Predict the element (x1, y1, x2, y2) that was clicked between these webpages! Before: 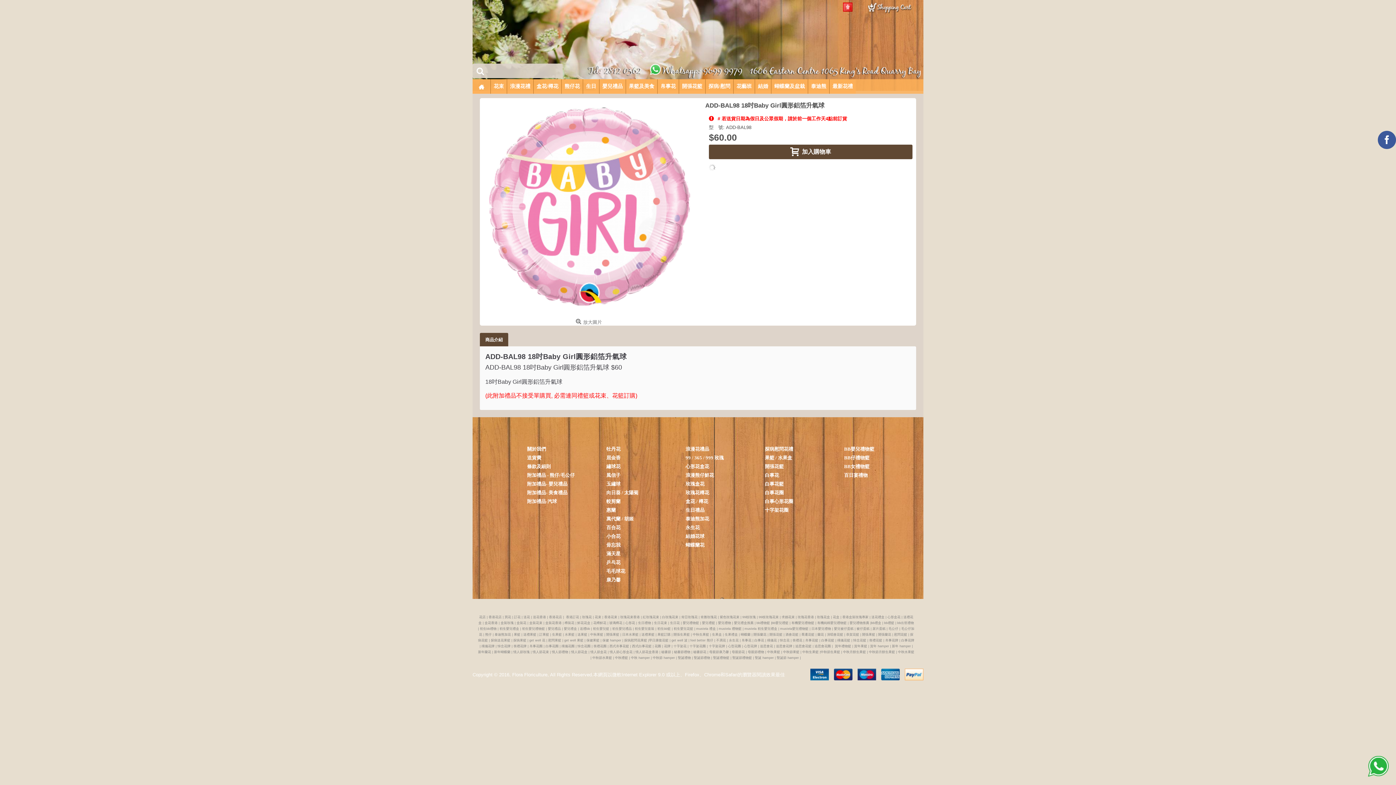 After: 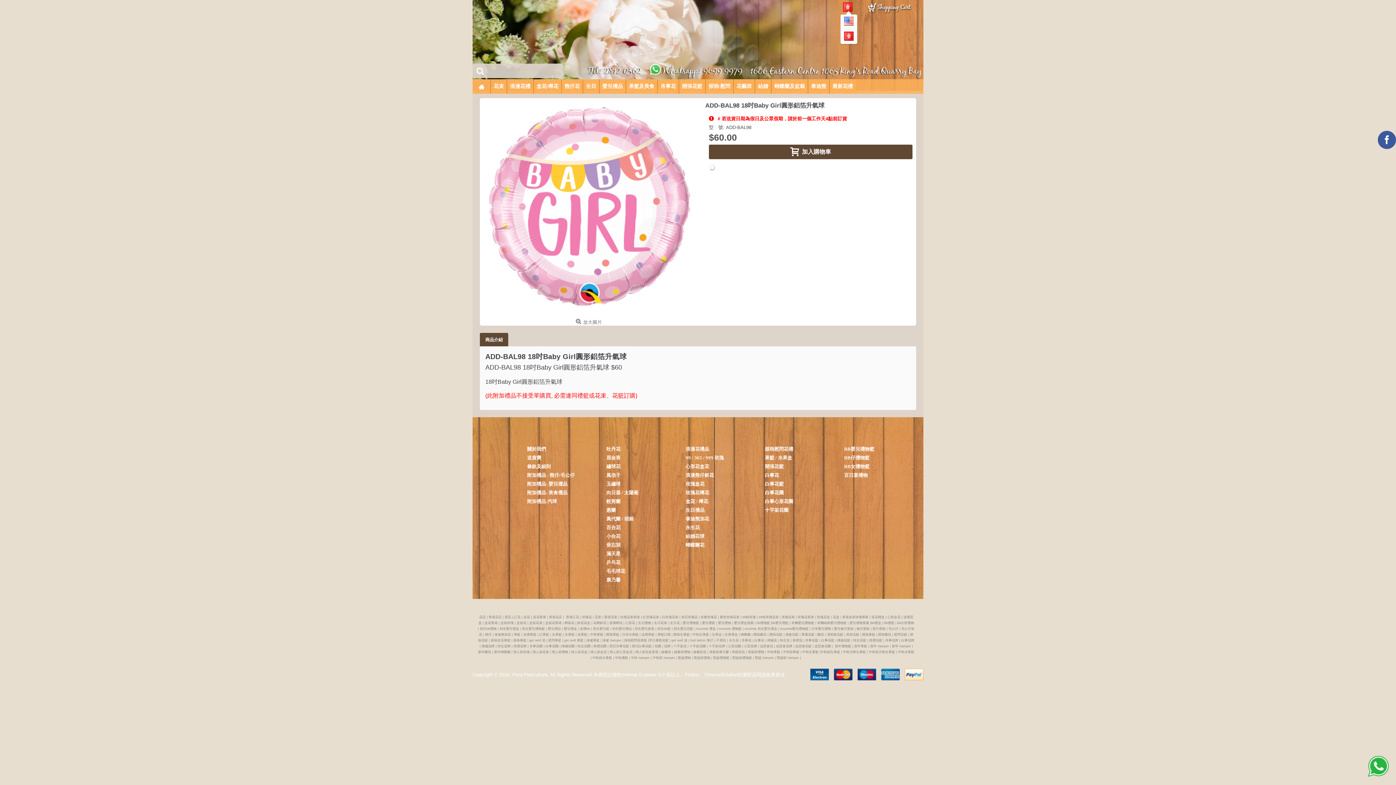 Action: bbox: (840, 0, 855, 14)